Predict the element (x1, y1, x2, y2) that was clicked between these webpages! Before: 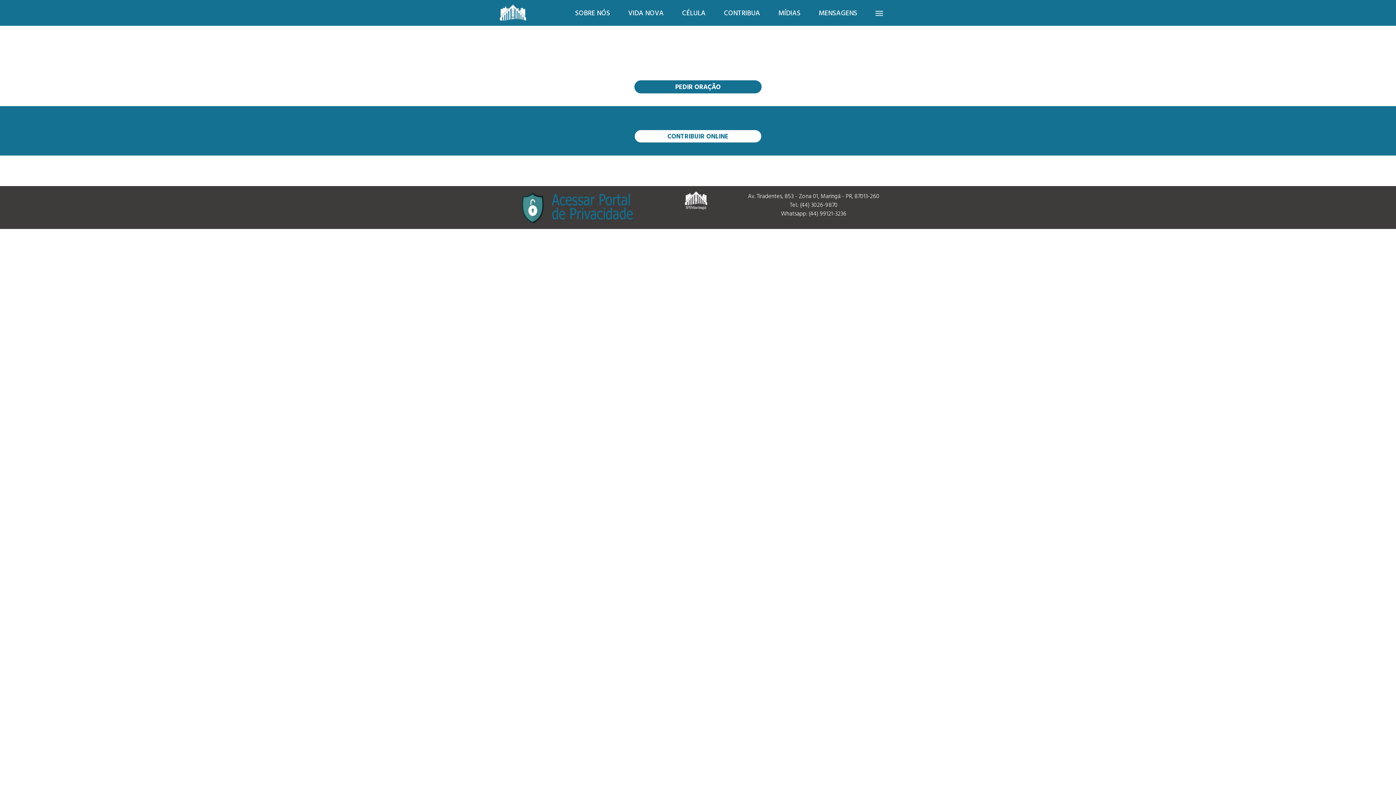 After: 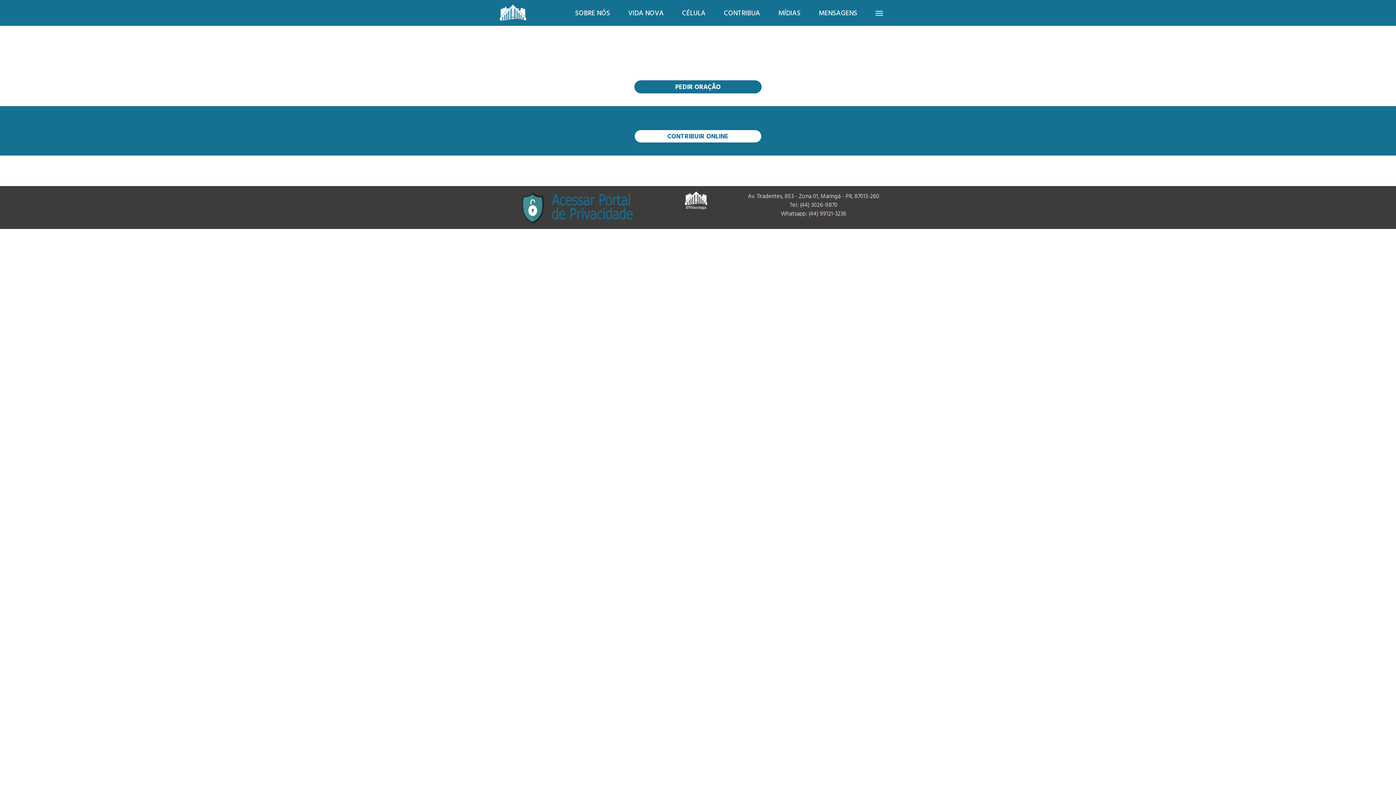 Action: bbox: (634, 80, 761, 93) label: PEDIR ORAÇÃO